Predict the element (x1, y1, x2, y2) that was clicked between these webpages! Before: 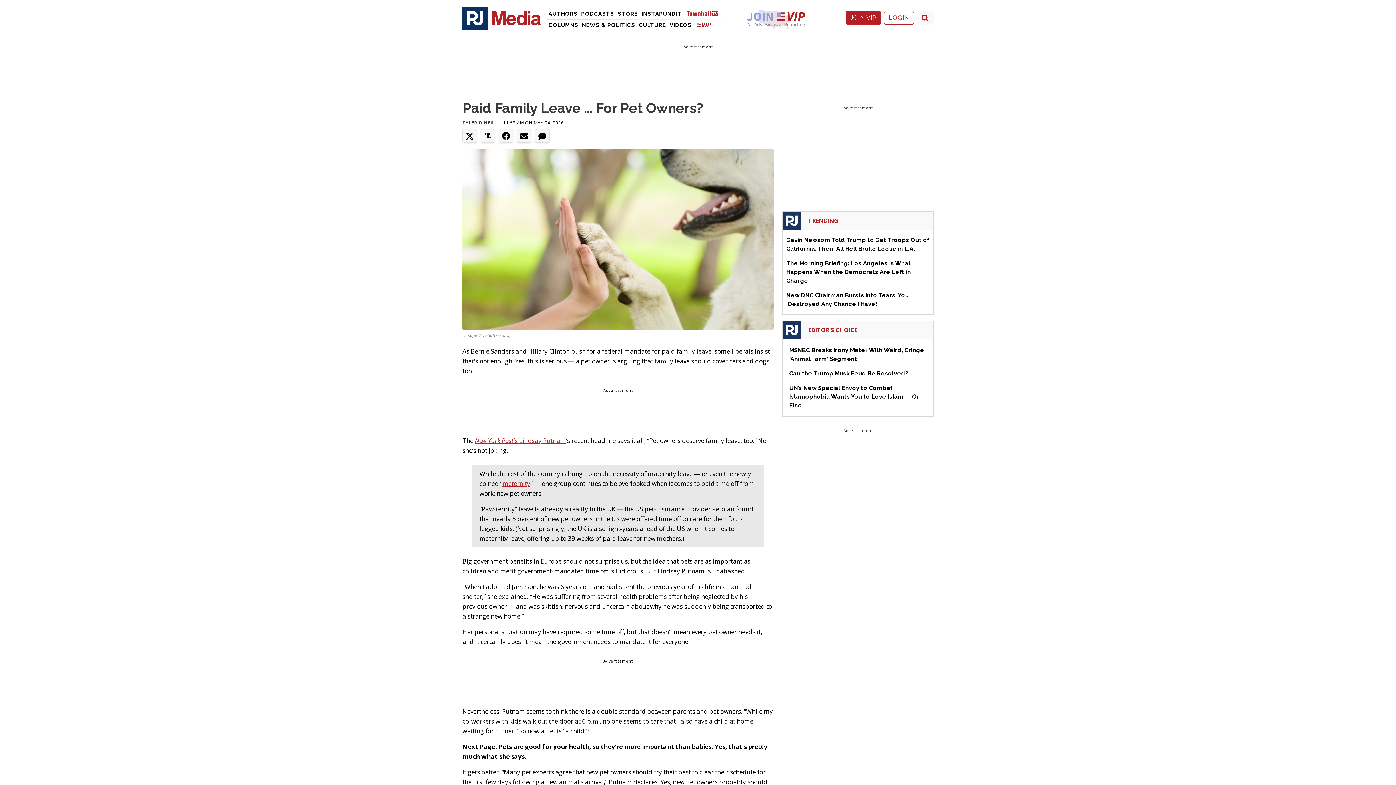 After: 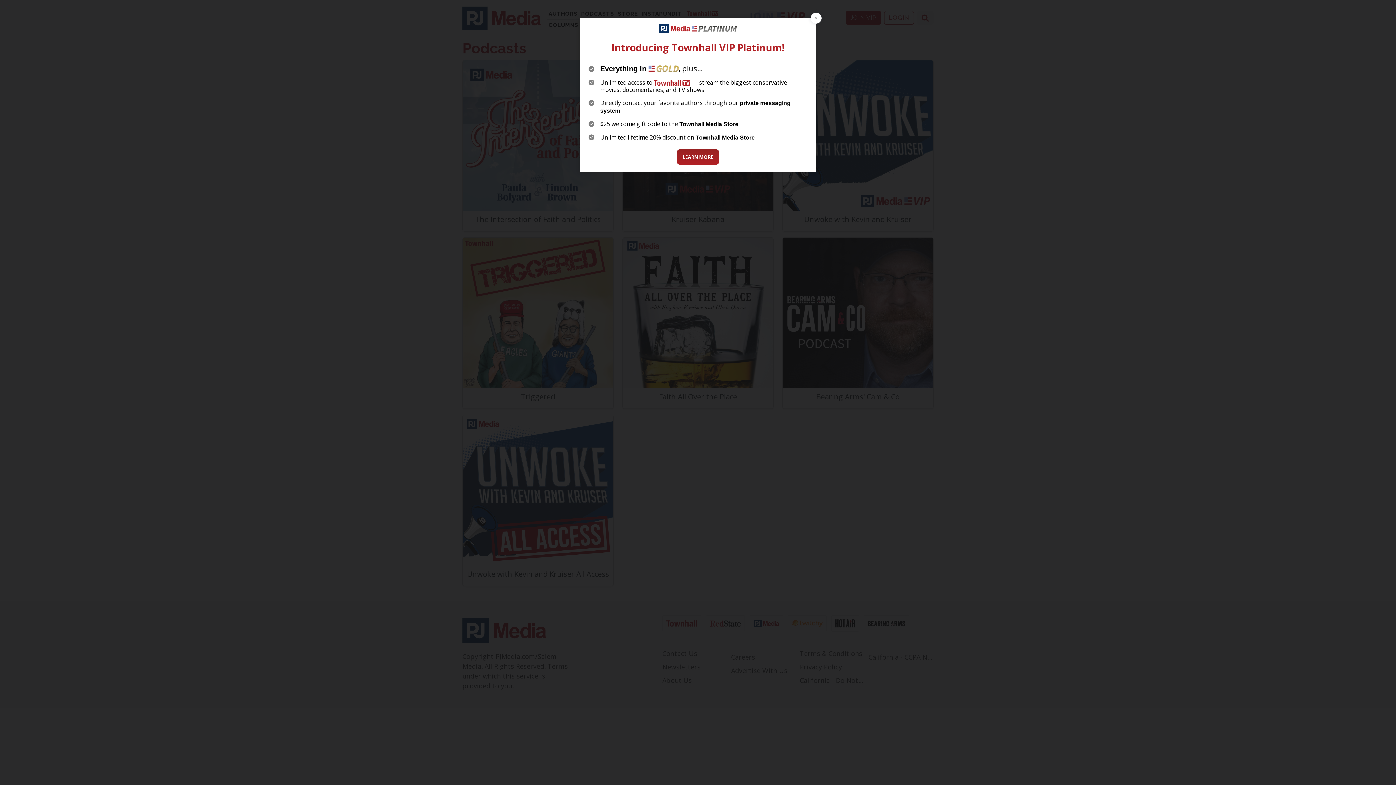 Action: bbox: (579, 8, 616, 19) label: Podcasts